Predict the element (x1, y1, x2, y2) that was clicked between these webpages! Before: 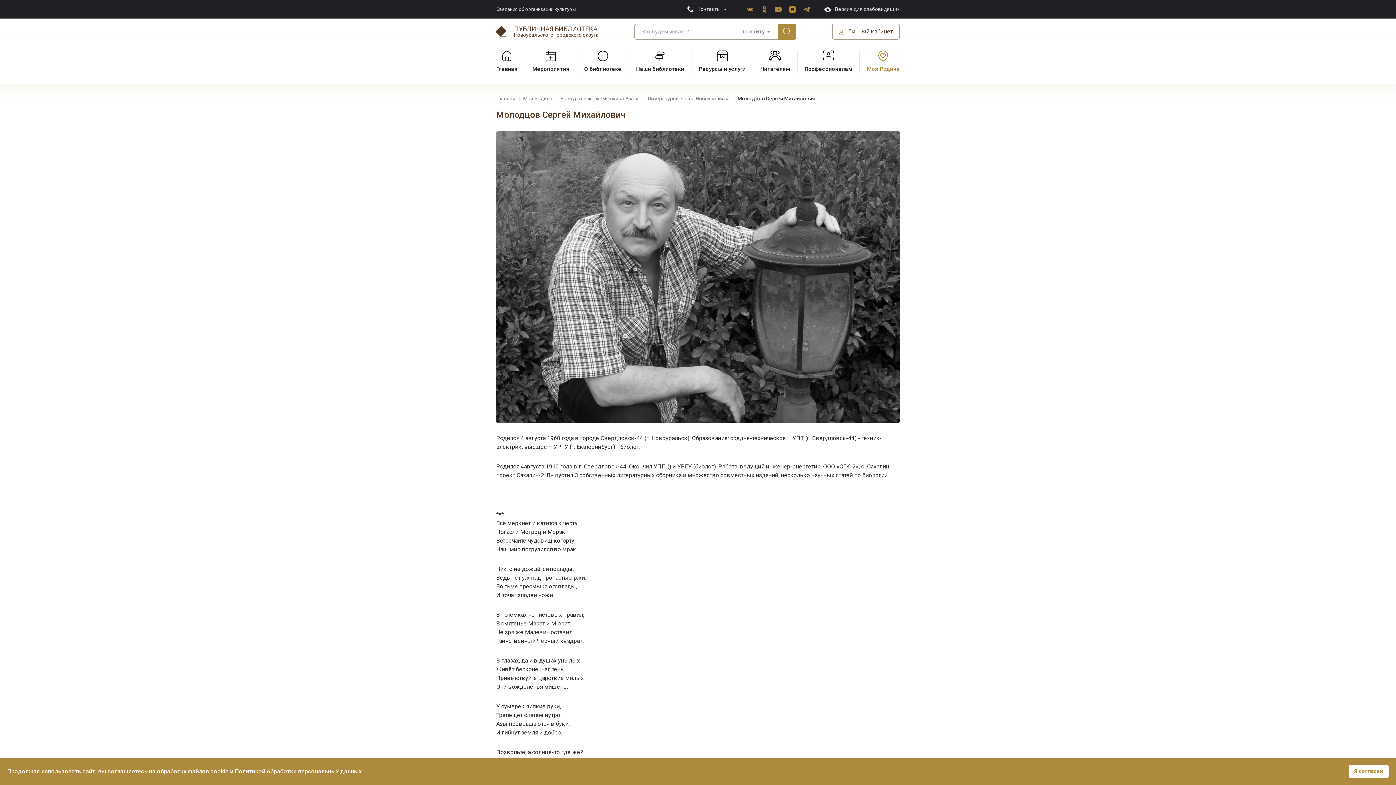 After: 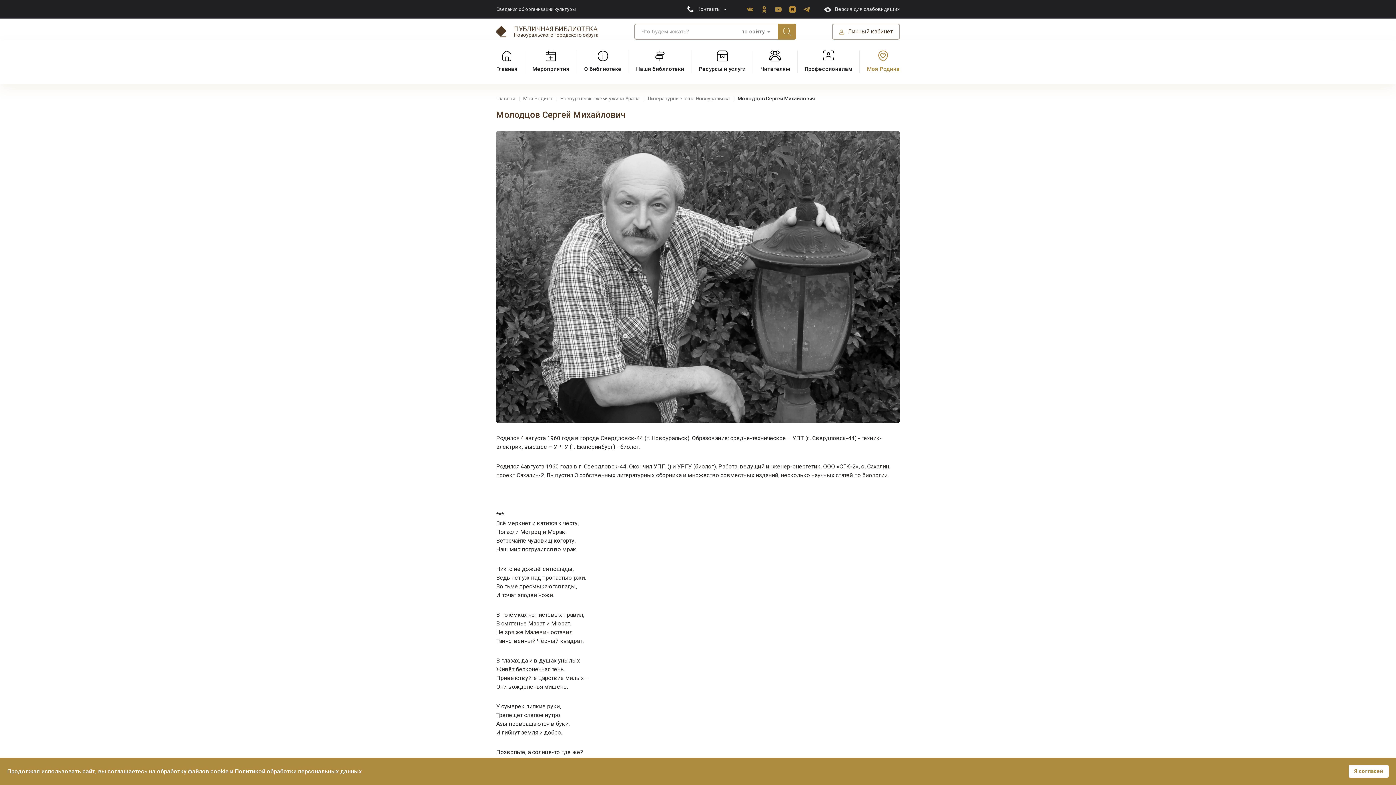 Action: bbox: (758, 3, 769, 14) label: Одноклассники